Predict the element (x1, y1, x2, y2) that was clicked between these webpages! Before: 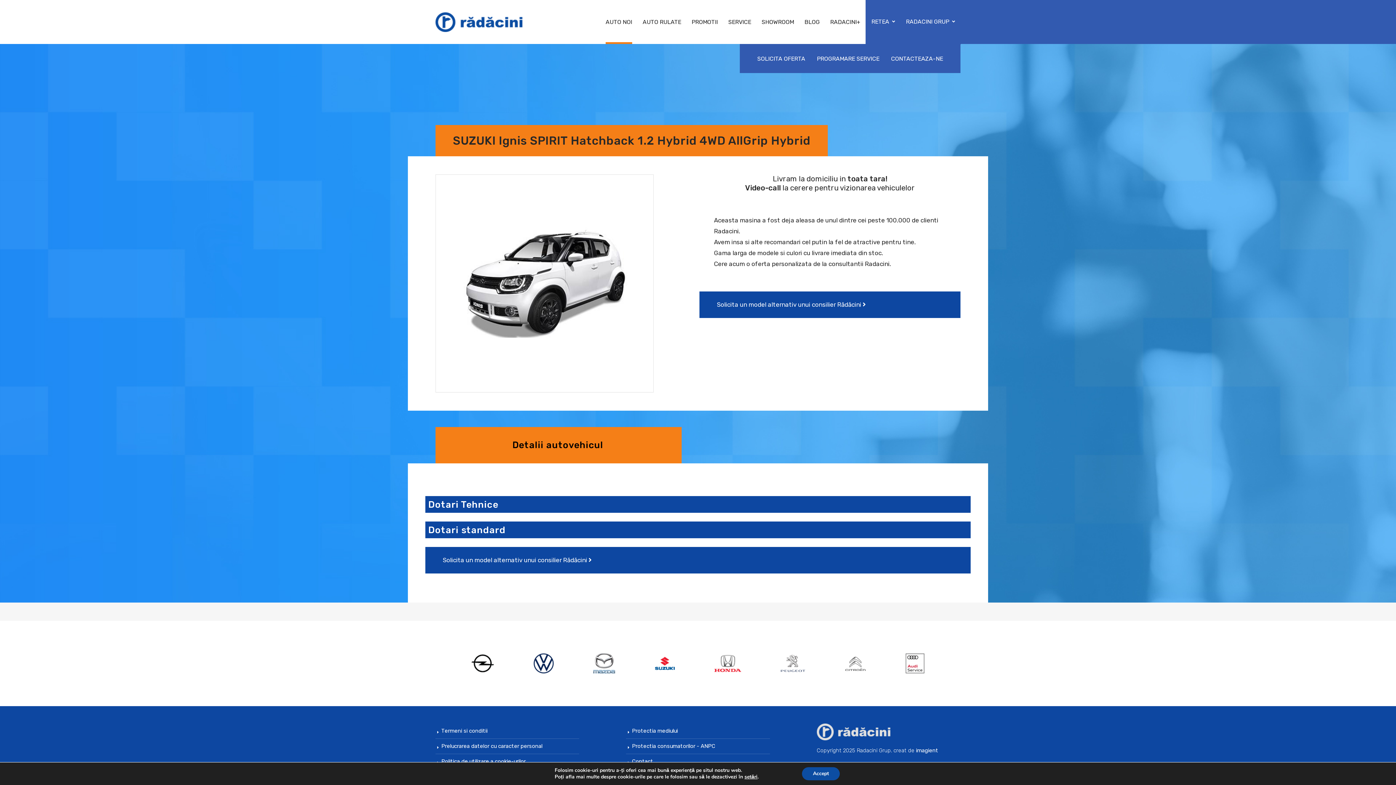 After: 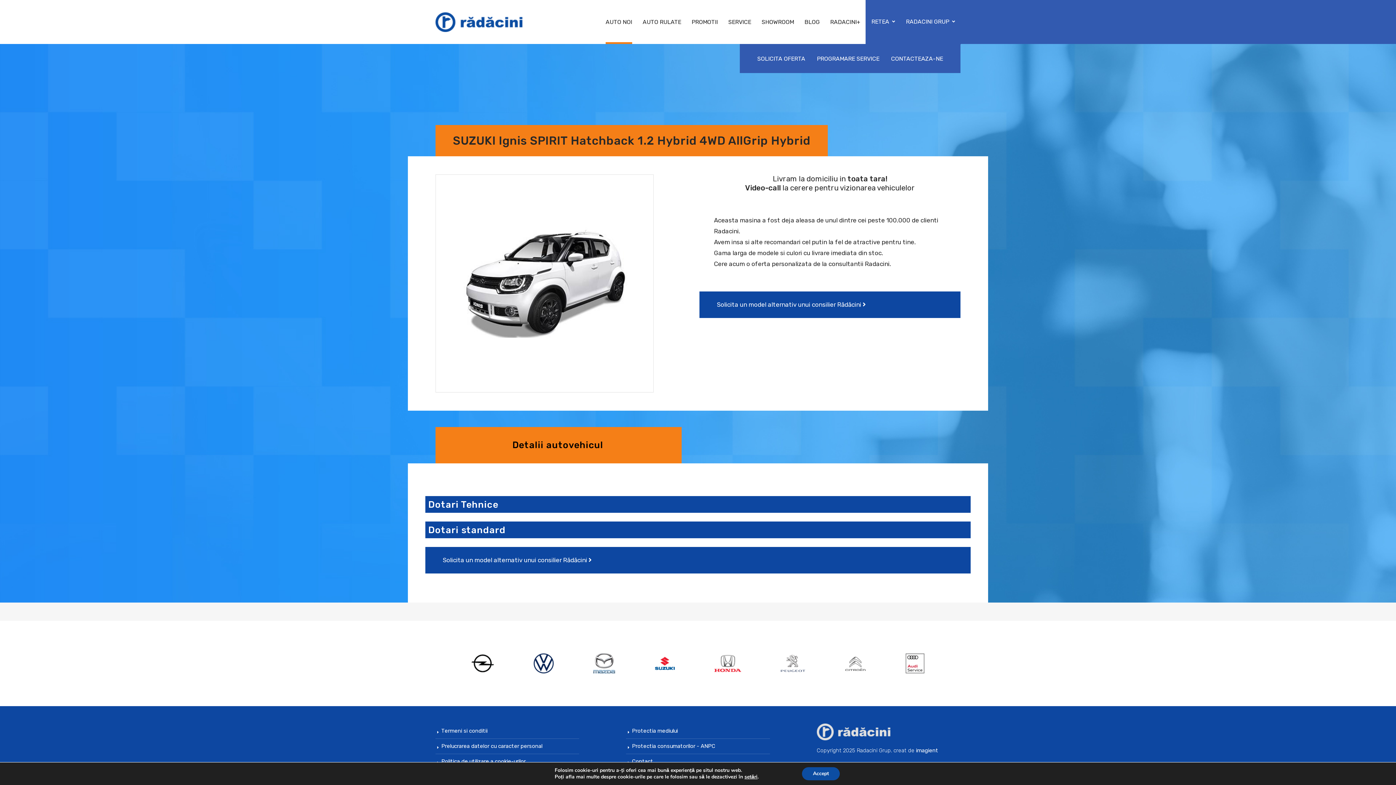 Action: bbox: (905, 653, 924, 673) label: Service Audi